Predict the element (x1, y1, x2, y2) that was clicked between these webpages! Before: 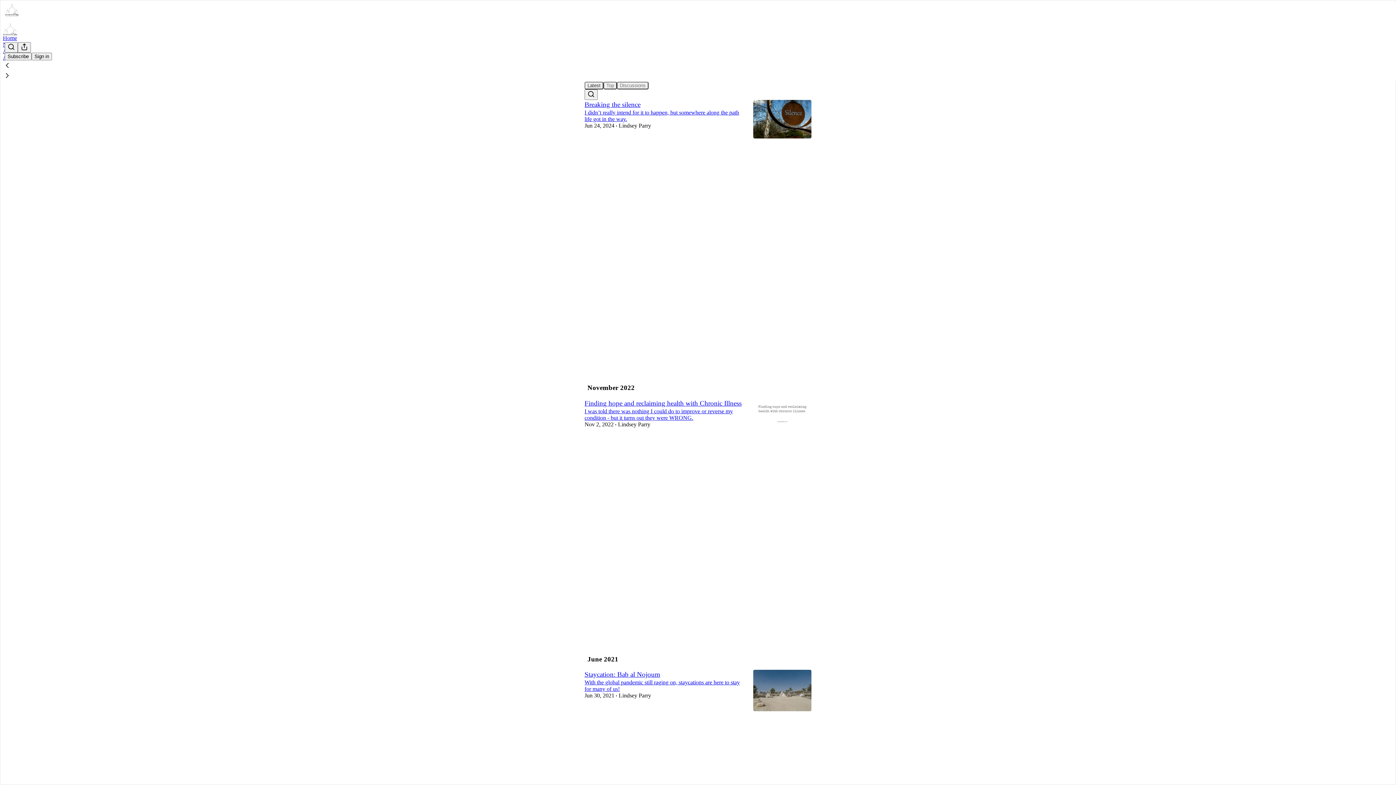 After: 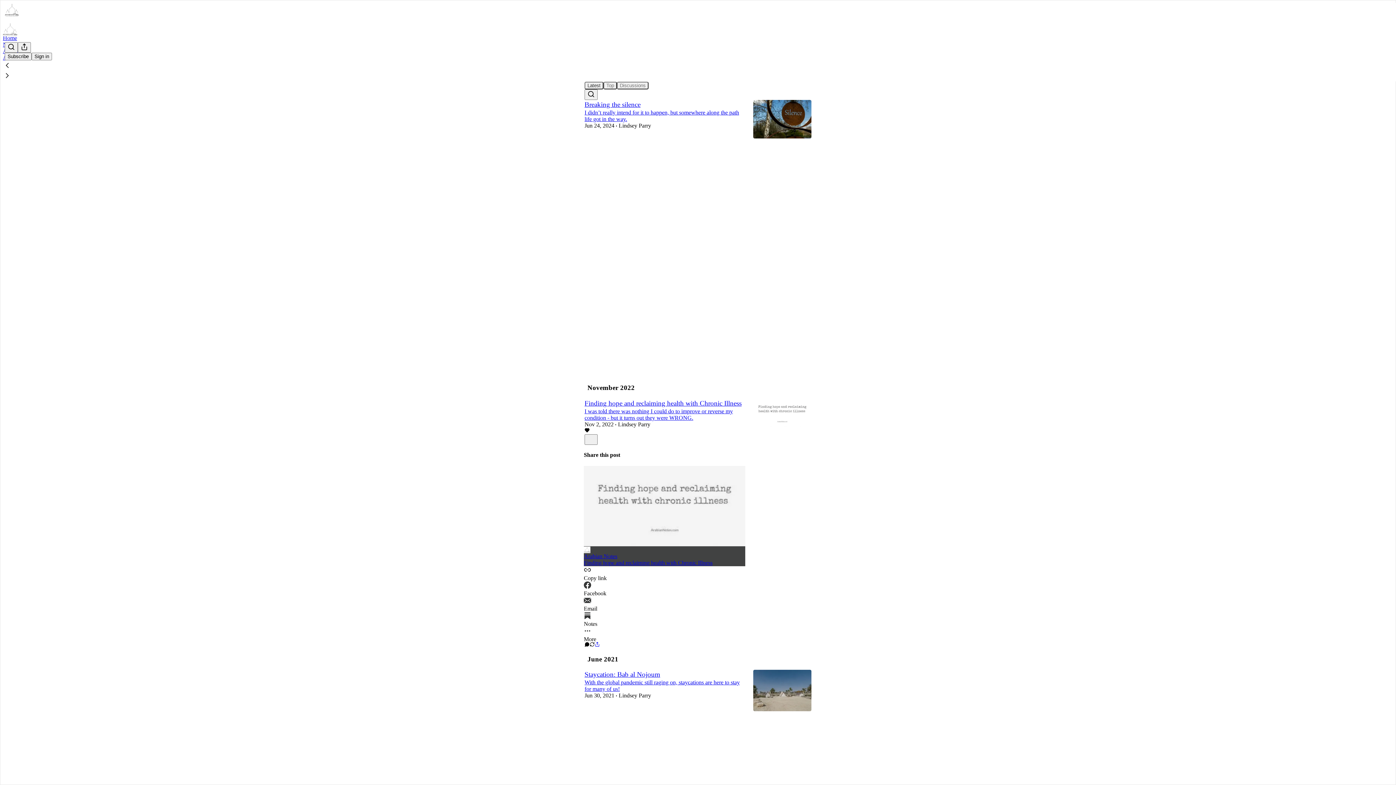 Action: bbox: (589, 642, 594, 648) label: View repost options